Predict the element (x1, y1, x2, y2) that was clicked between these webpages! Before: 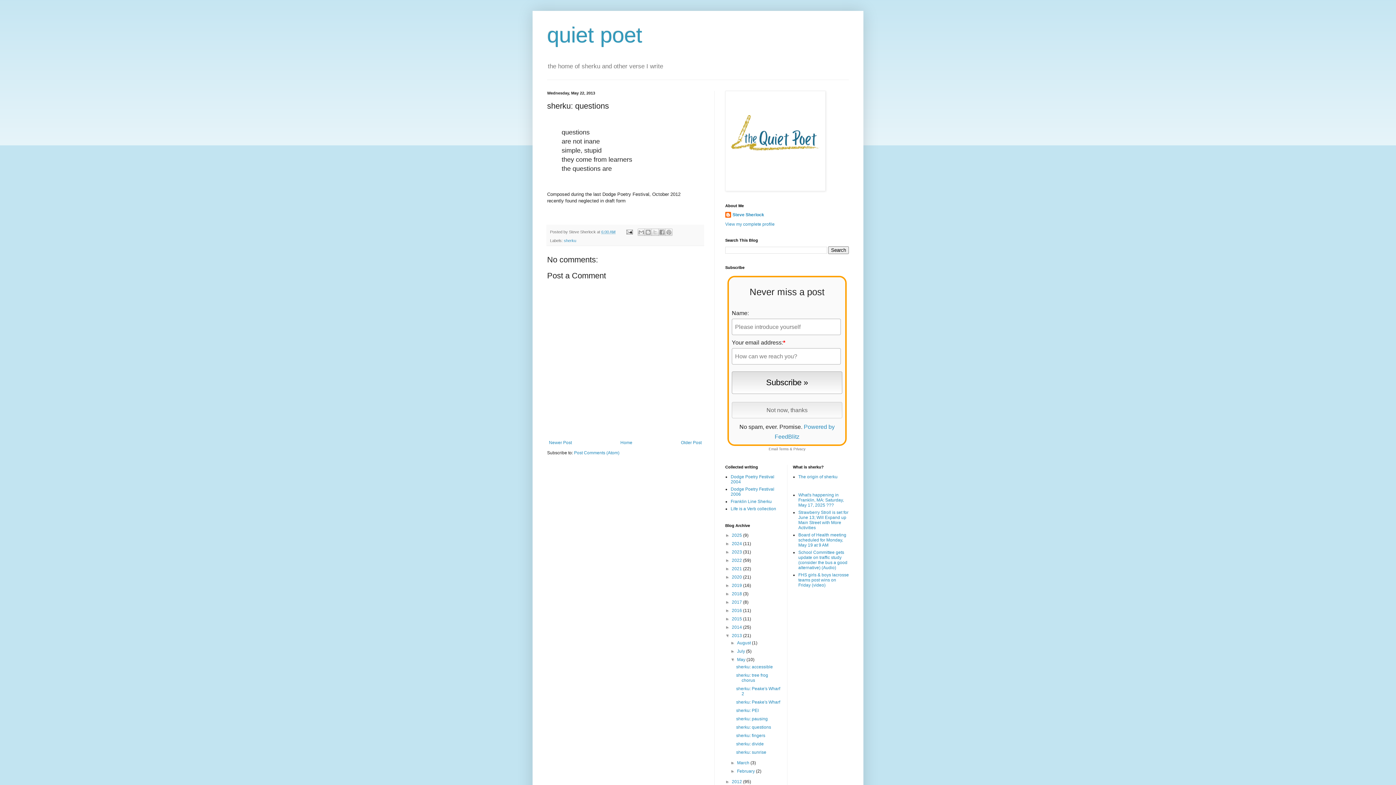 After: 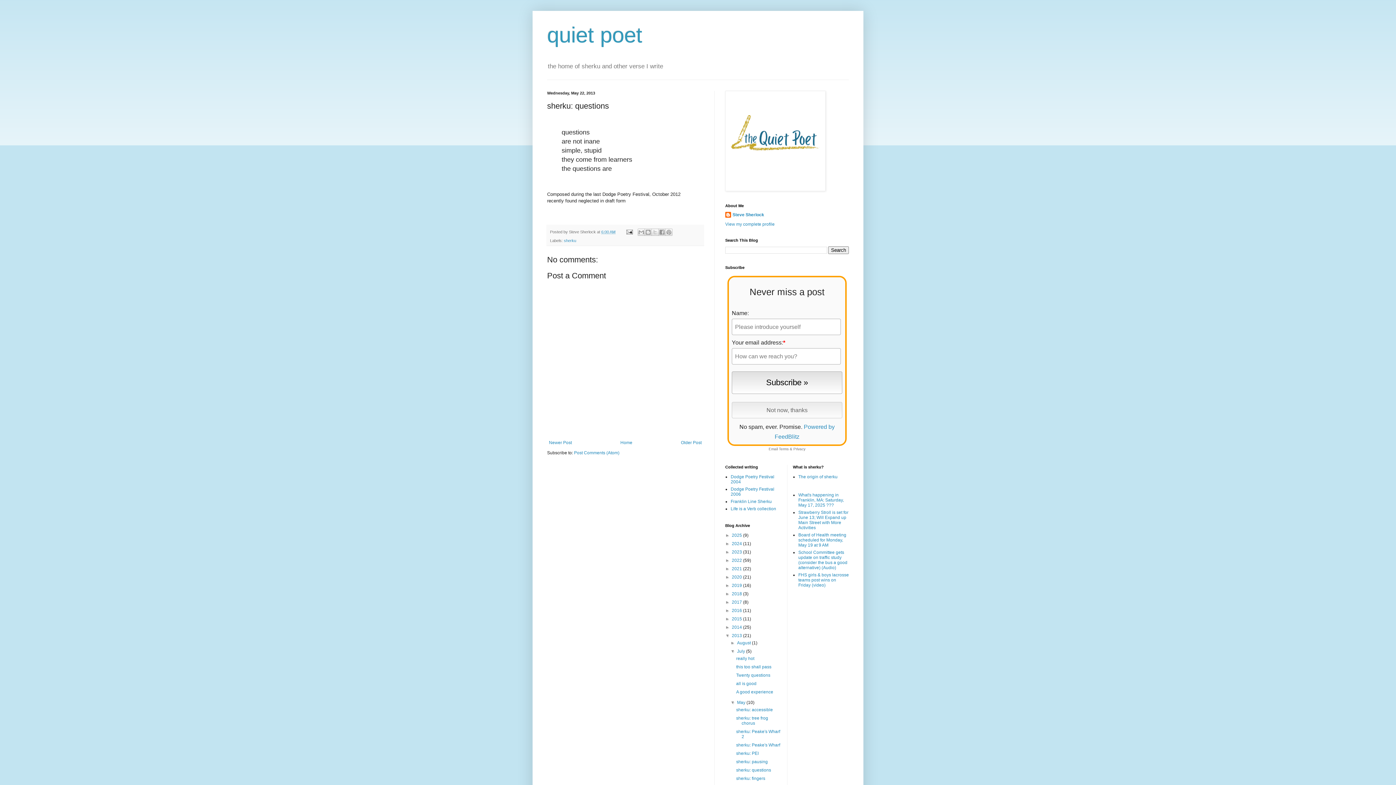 Action: bbox: (730, 649, 737, 654) label: ►  